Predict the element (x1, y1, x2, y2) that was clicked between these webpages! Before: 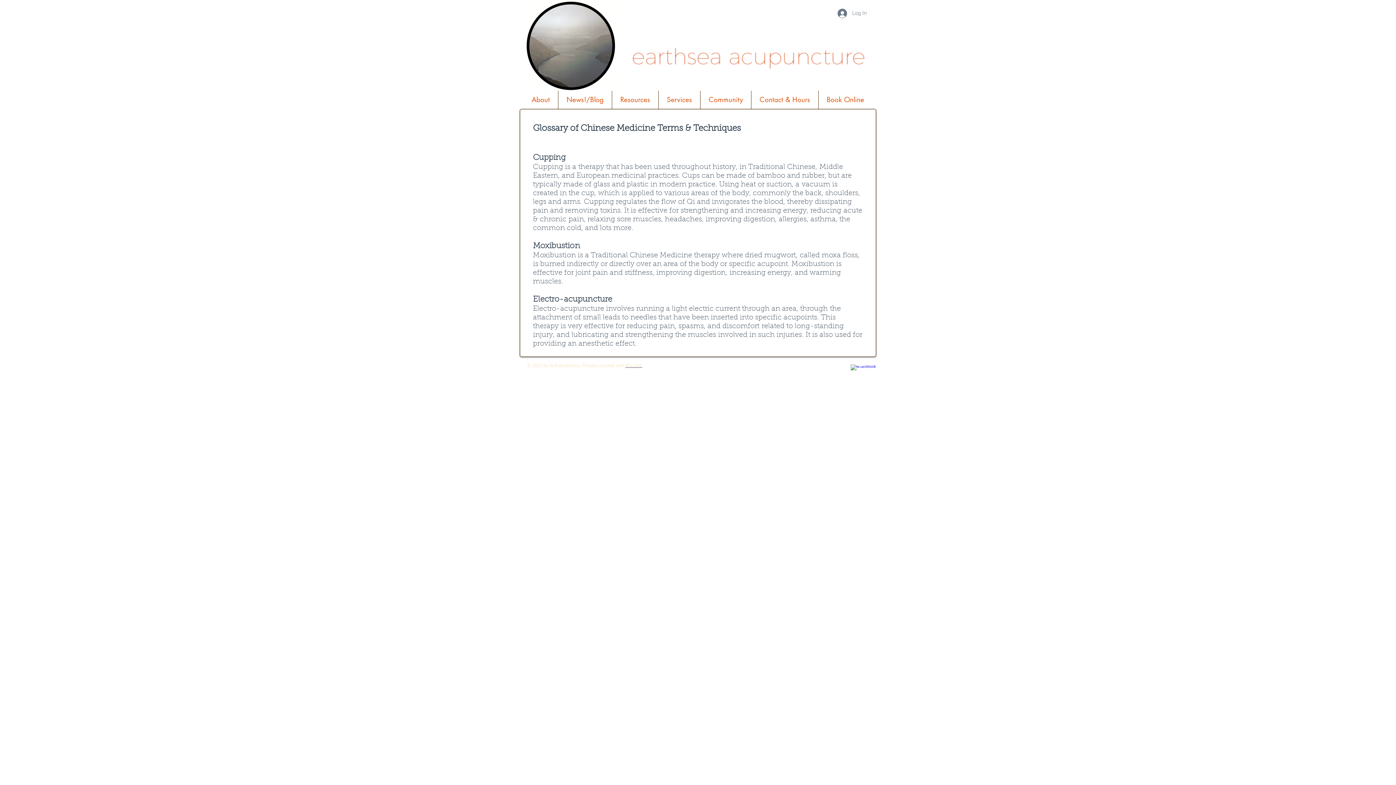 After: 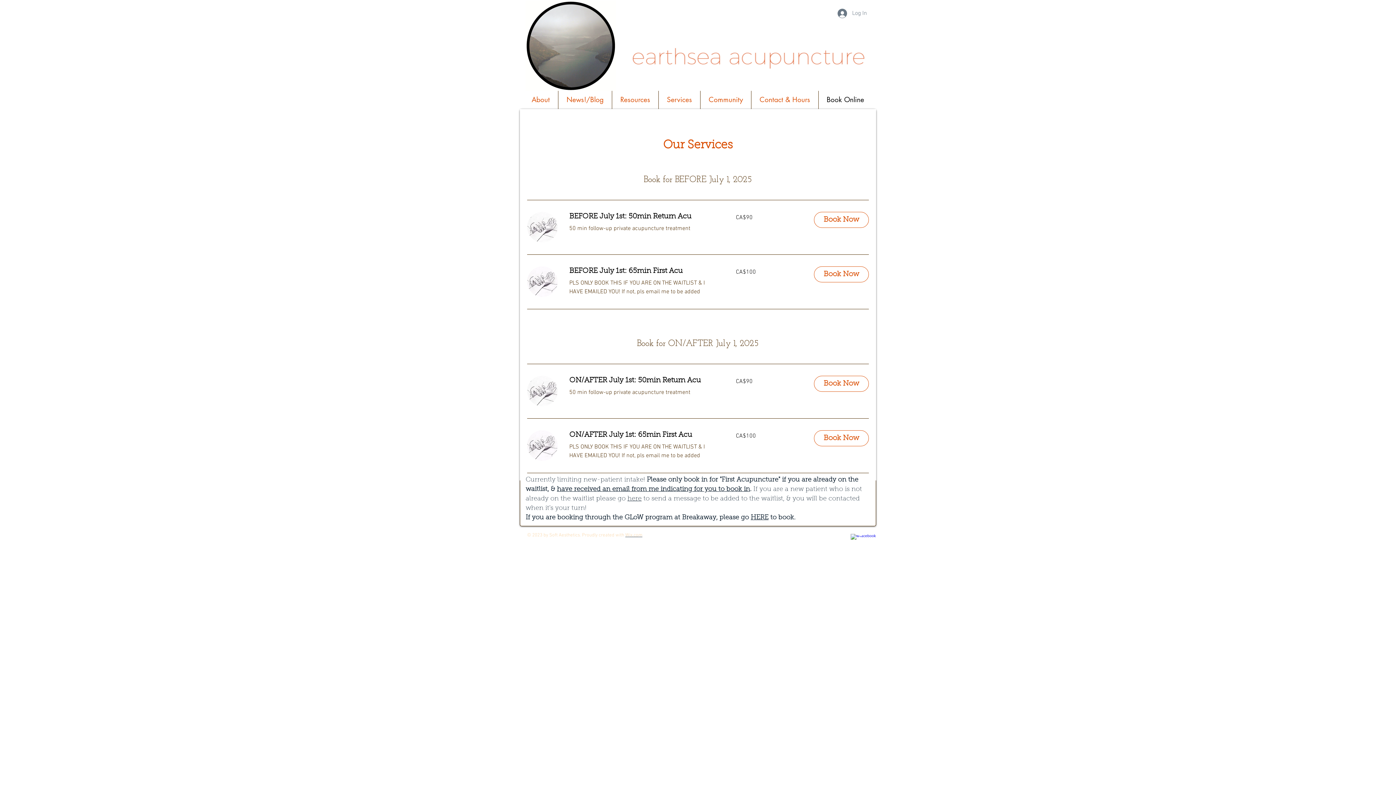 Action: bbox: (818, 90, 872, 109) label: Book Online